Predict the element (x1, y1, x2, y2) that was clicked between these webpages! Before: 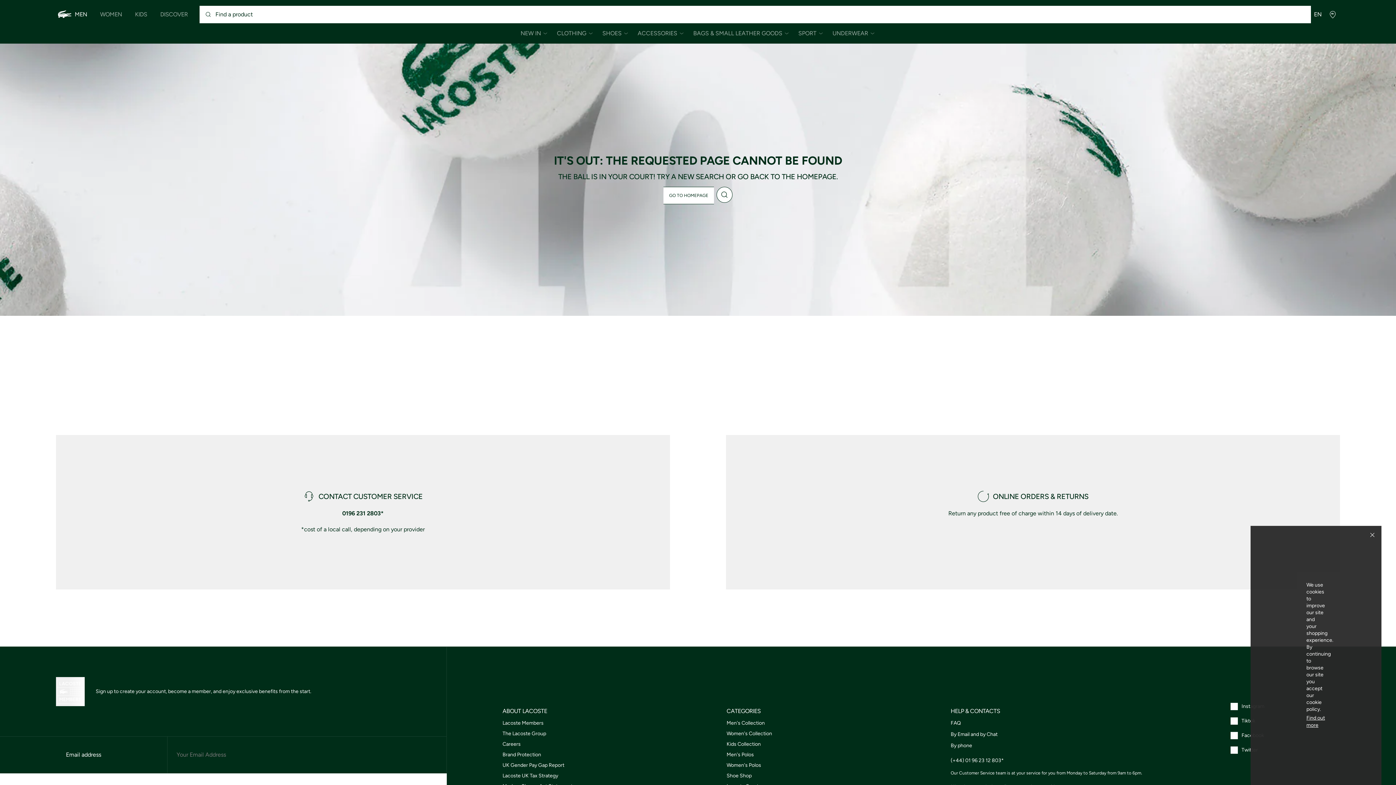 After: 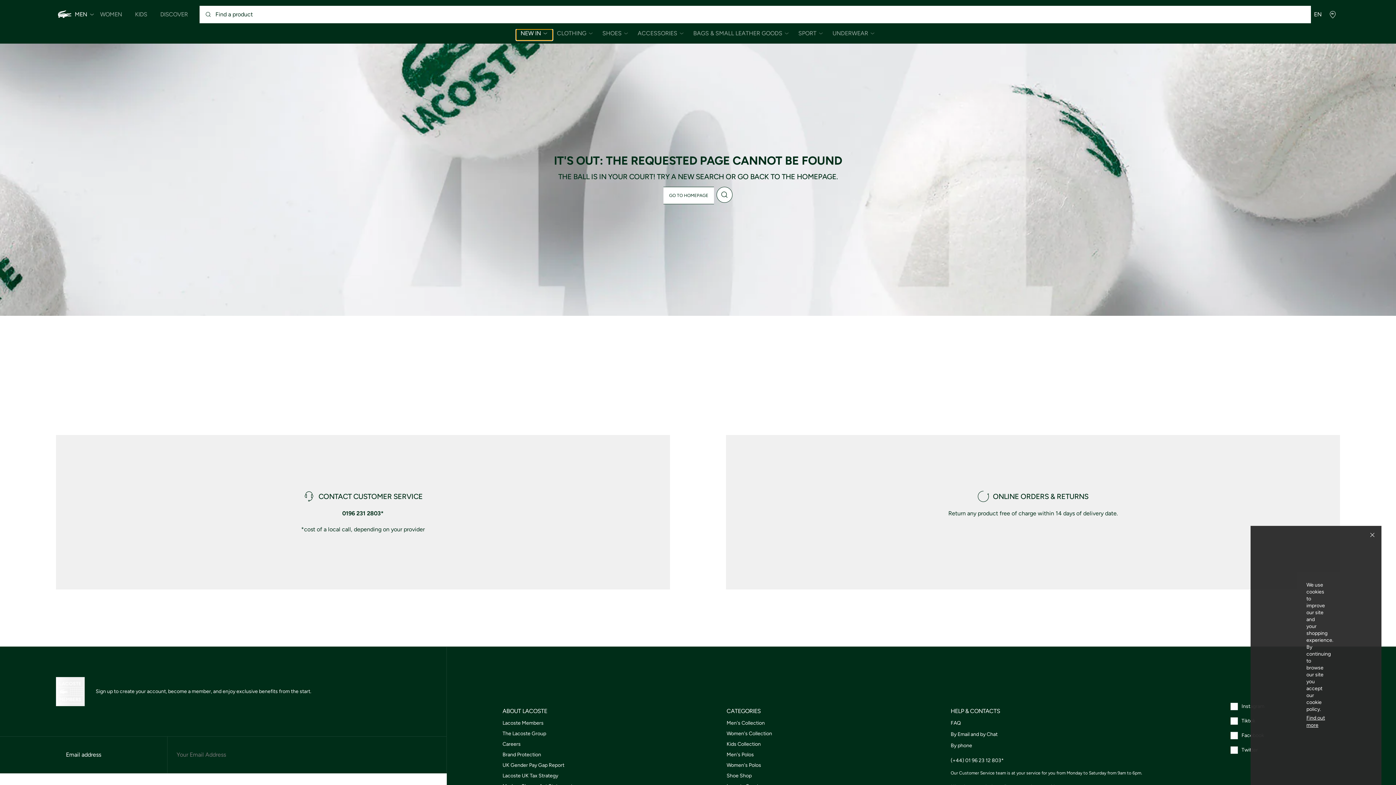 Action: label: Open Men/New In’s submenu bbox: (516, 29, 552, 40)